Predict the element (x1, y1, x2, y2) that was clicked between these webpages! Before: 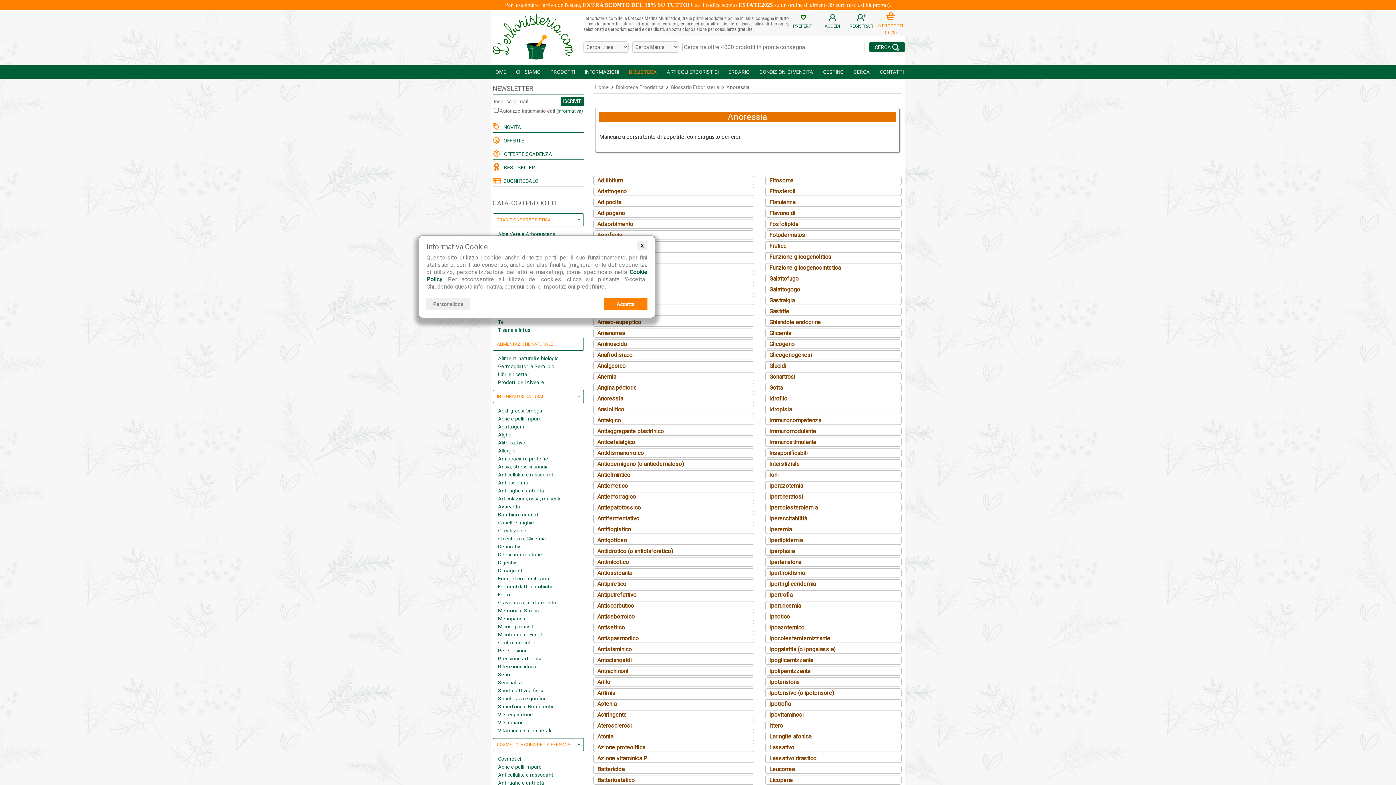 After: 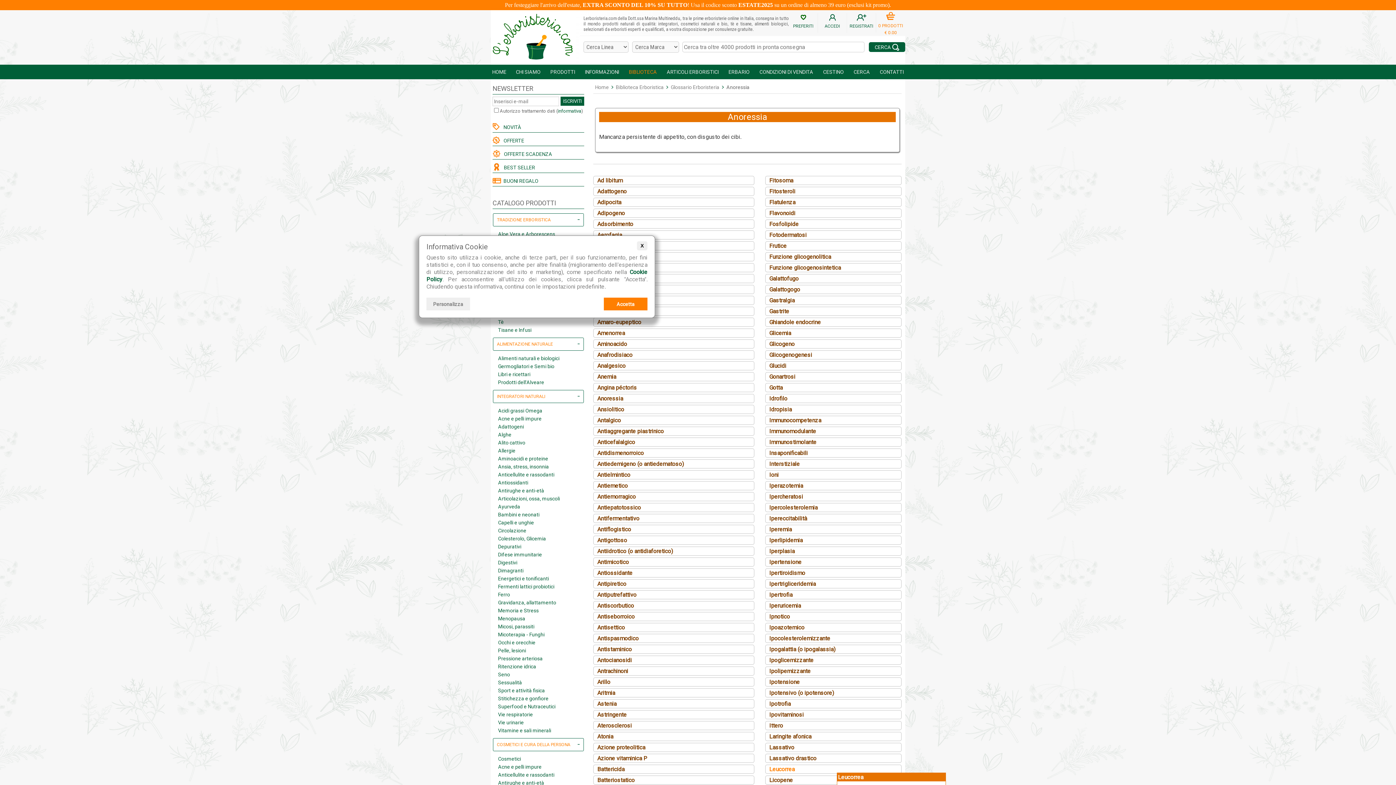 Action: label: Leucorrea bbox: (765, 765, 901, 774)